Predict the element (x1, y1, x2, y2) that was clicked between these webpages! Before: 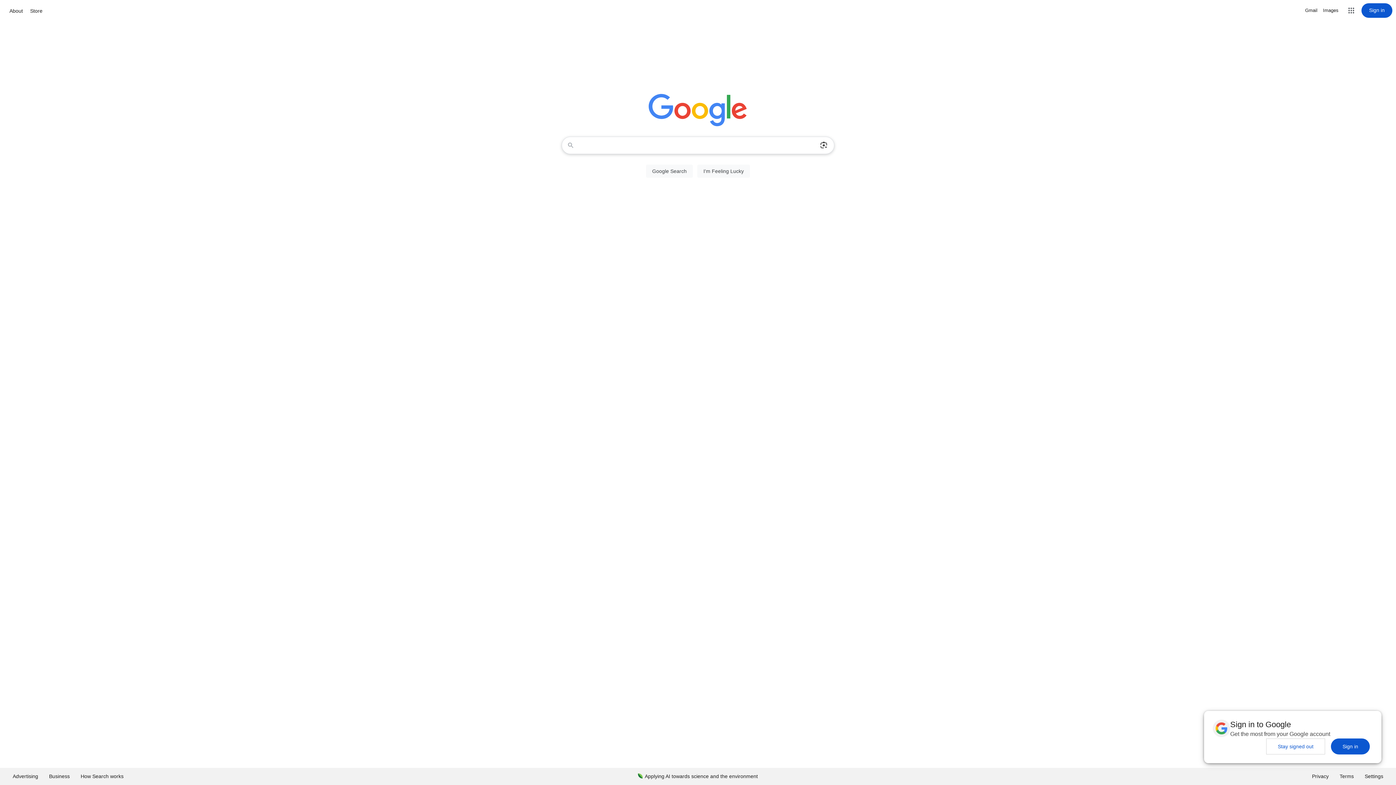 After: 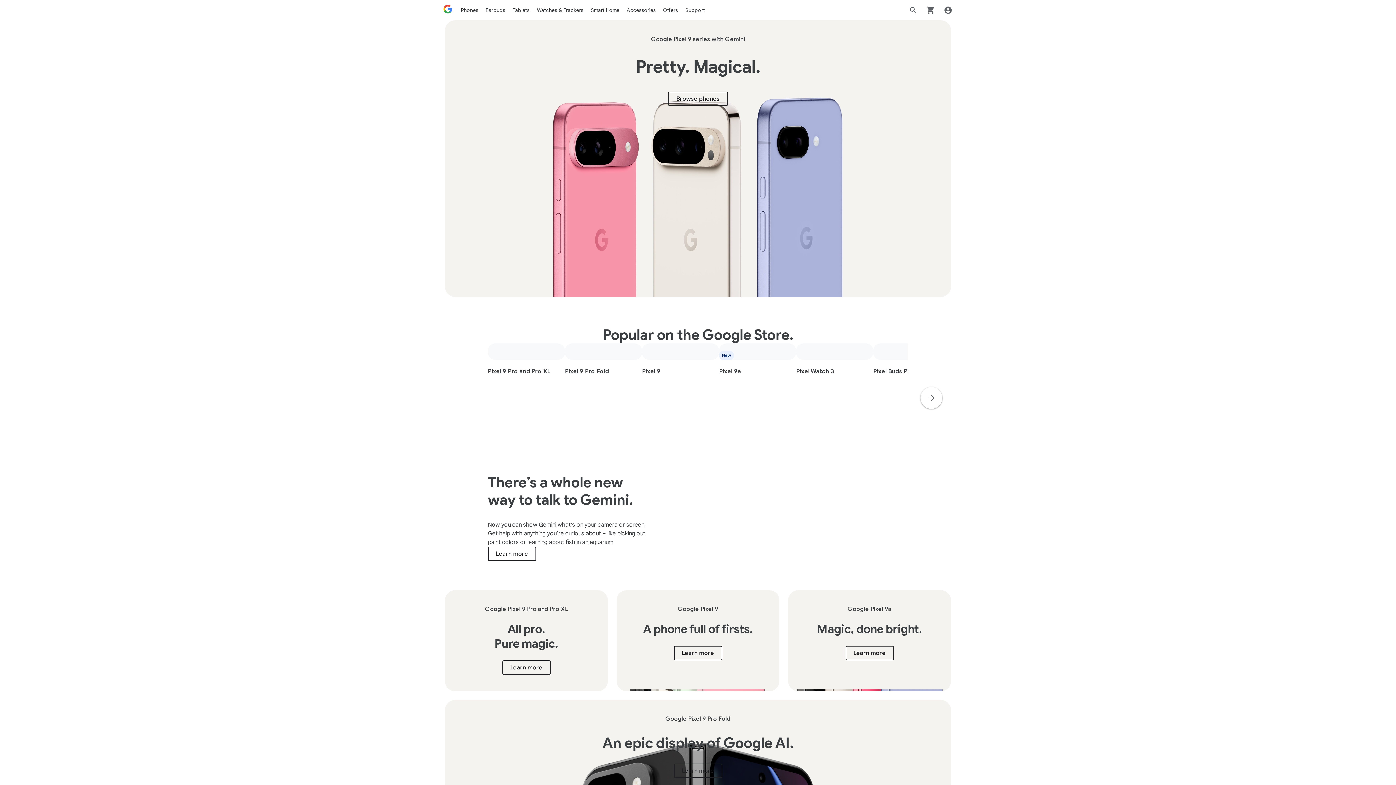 Action: label: Store bbox: (28, 6, 44, 15)